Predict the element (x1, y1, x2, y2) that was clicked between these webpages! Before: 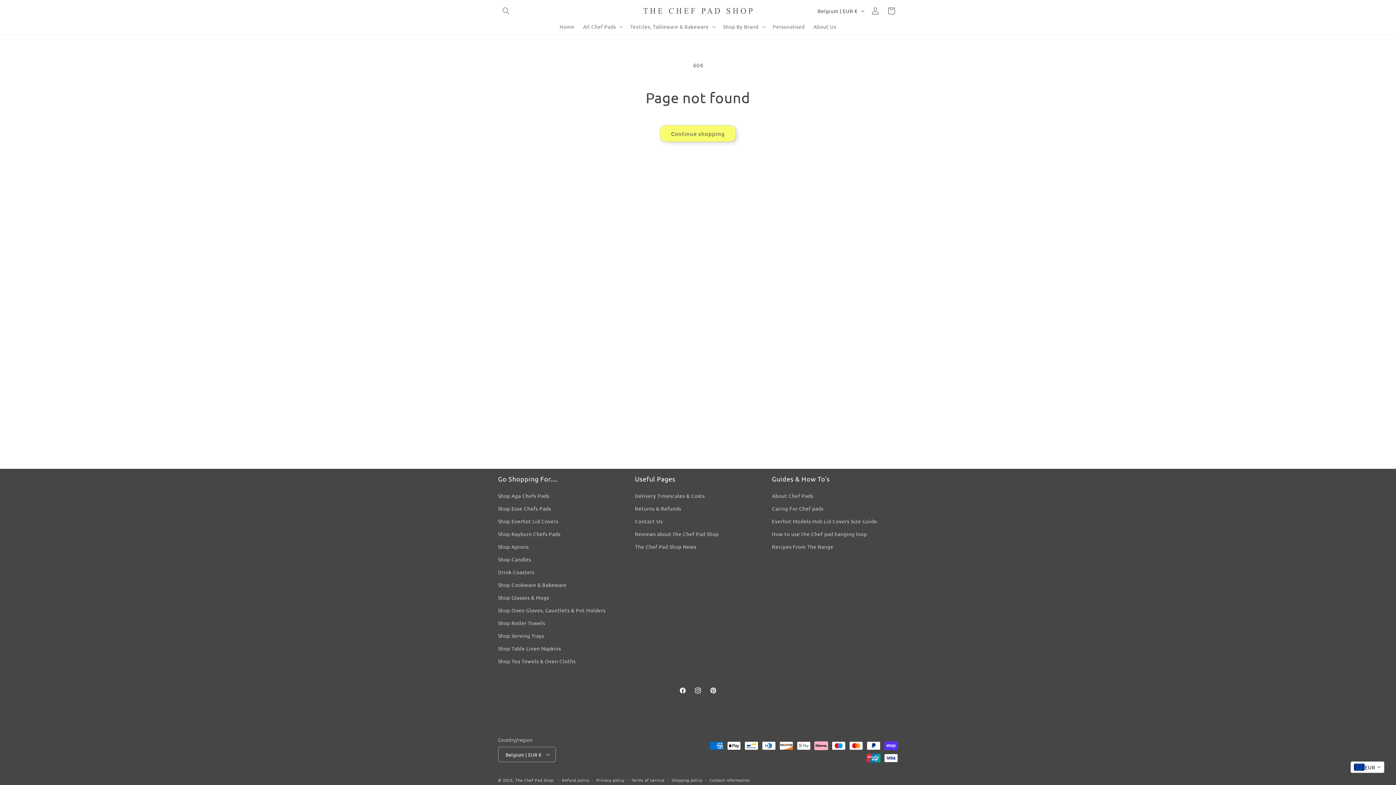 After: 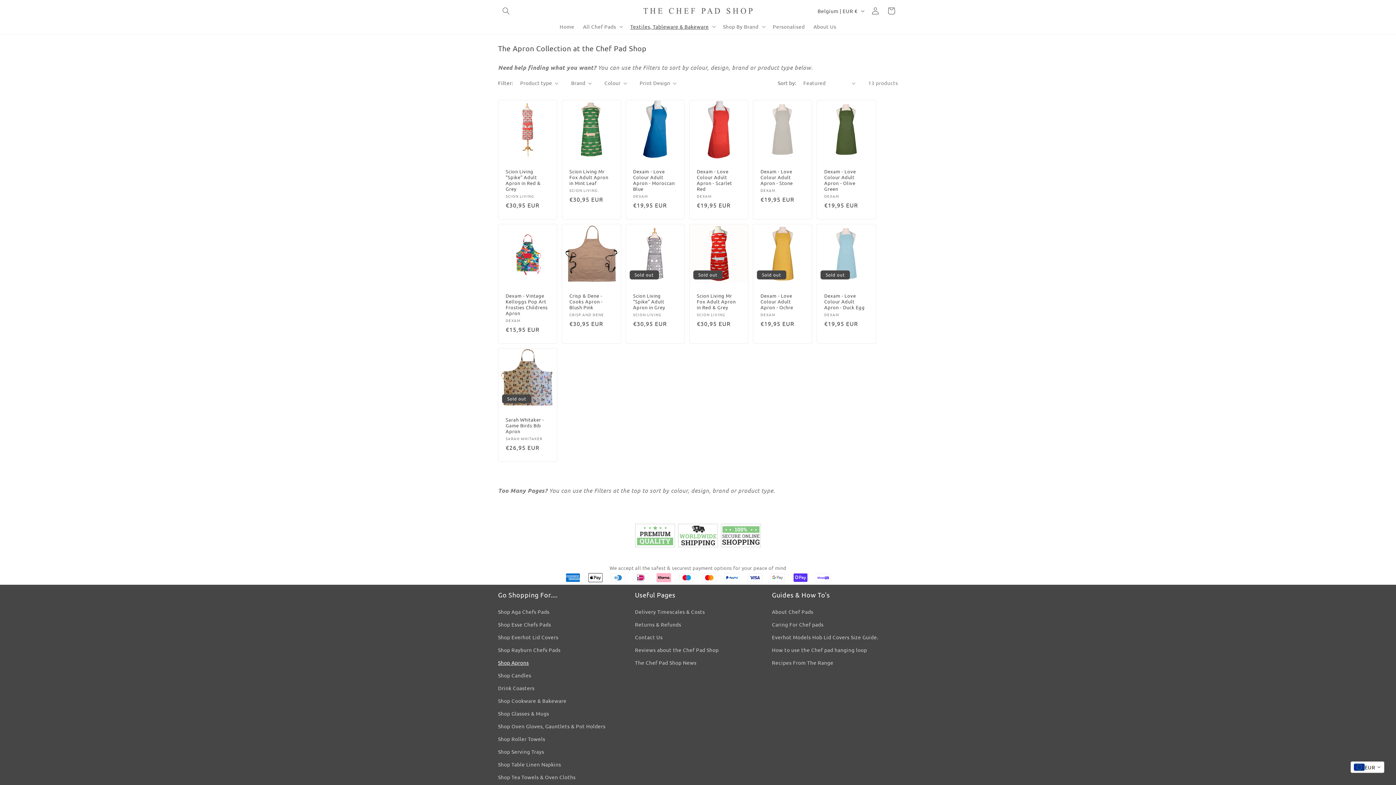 Action: bbox: (498, 540, 528, 553) label: Shop Aprons